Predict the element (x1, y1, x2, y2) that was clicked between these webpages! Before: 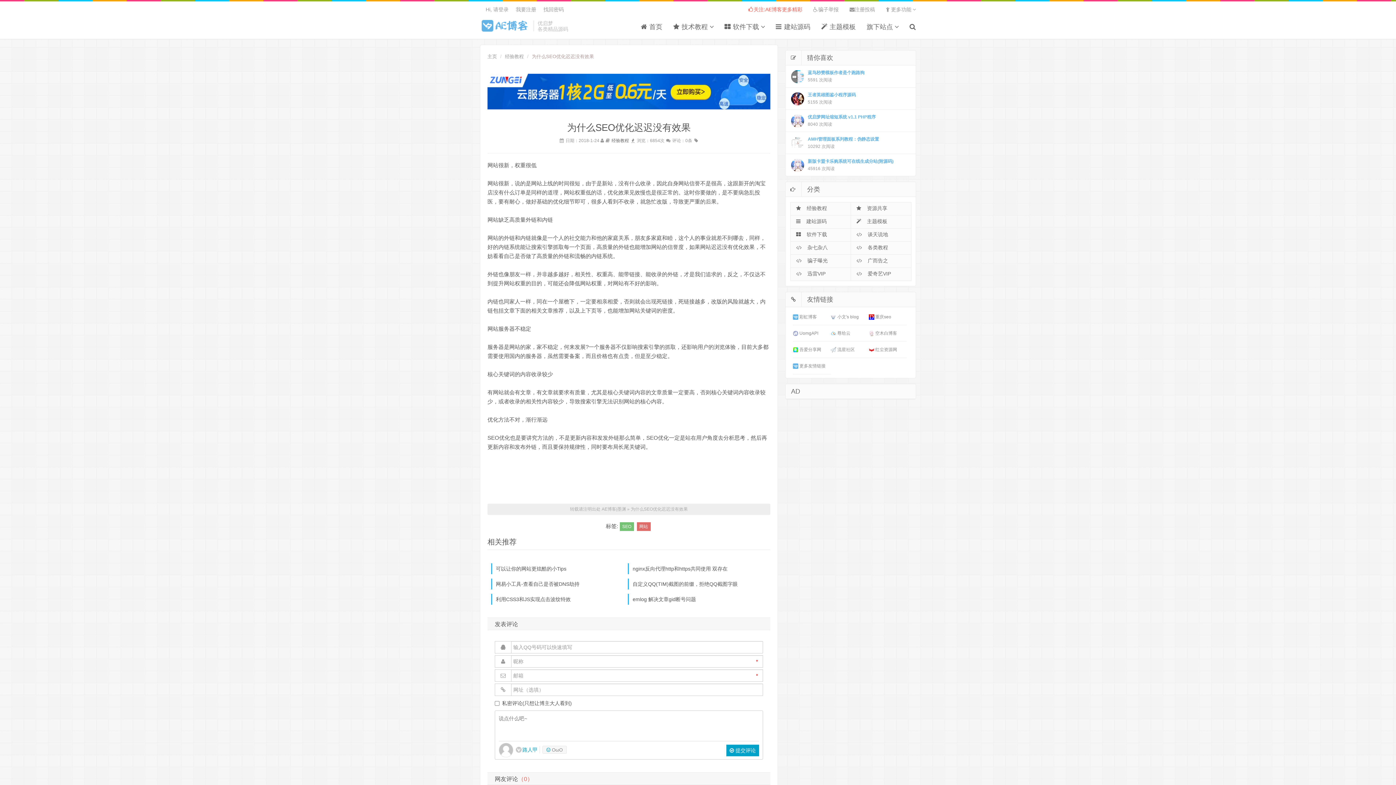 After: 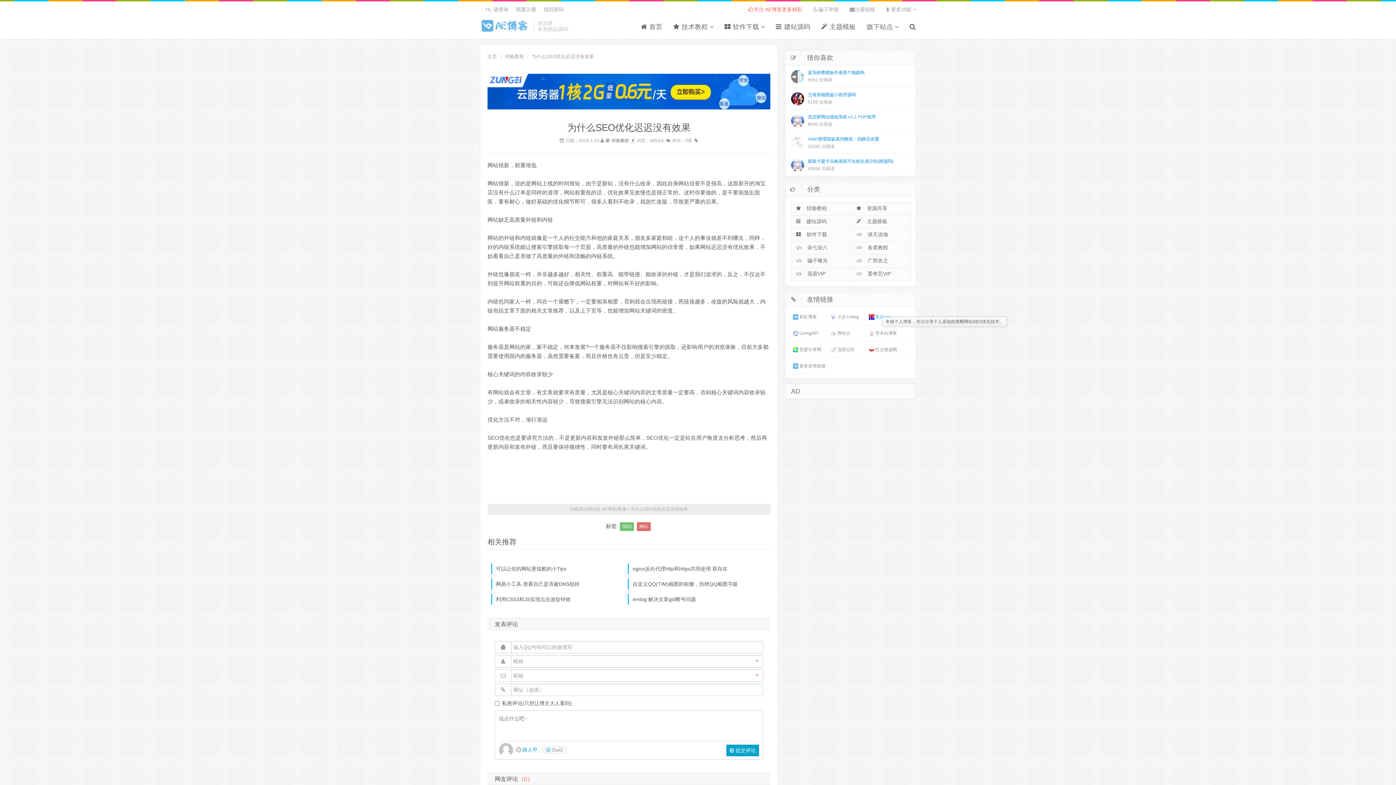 Action: bbox: (868, 314, 891, 319) label:  重庆seo